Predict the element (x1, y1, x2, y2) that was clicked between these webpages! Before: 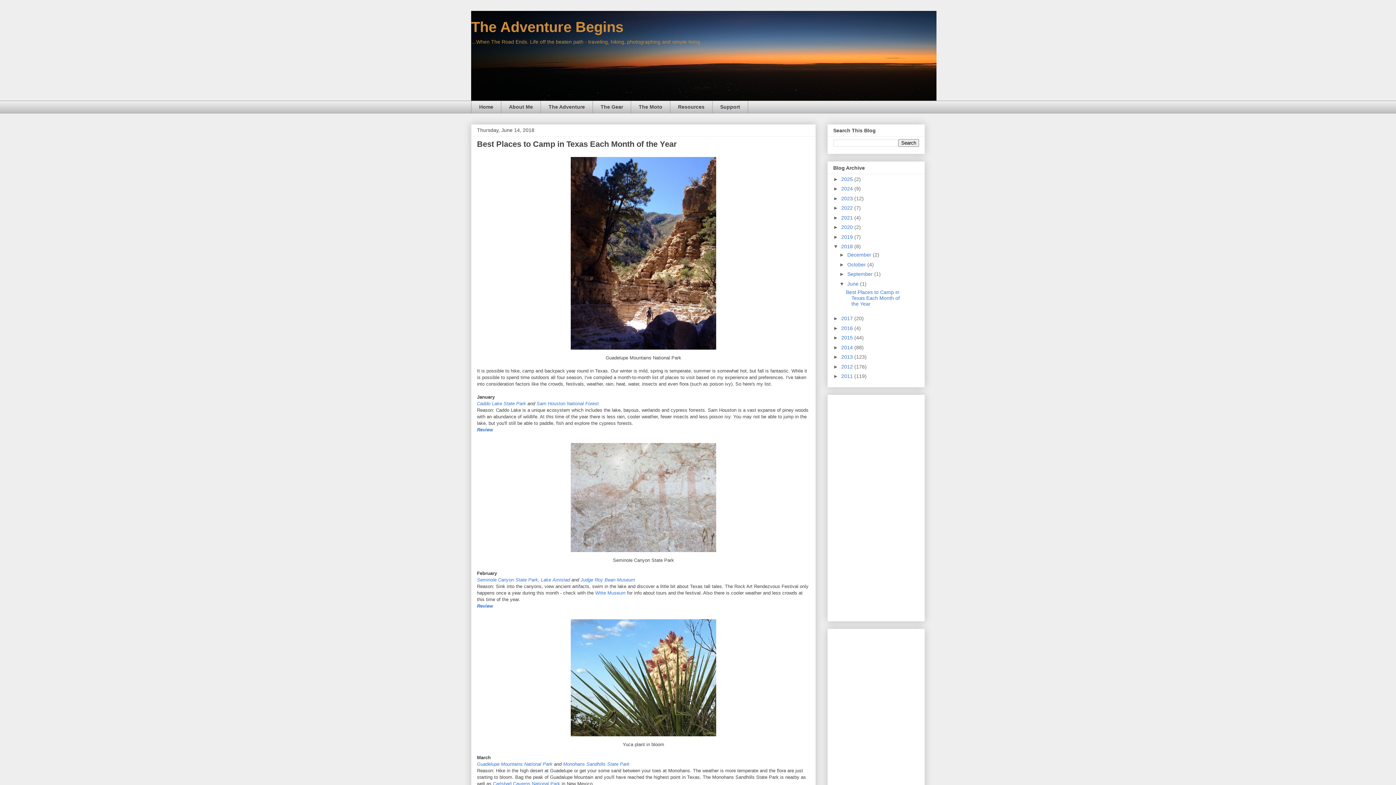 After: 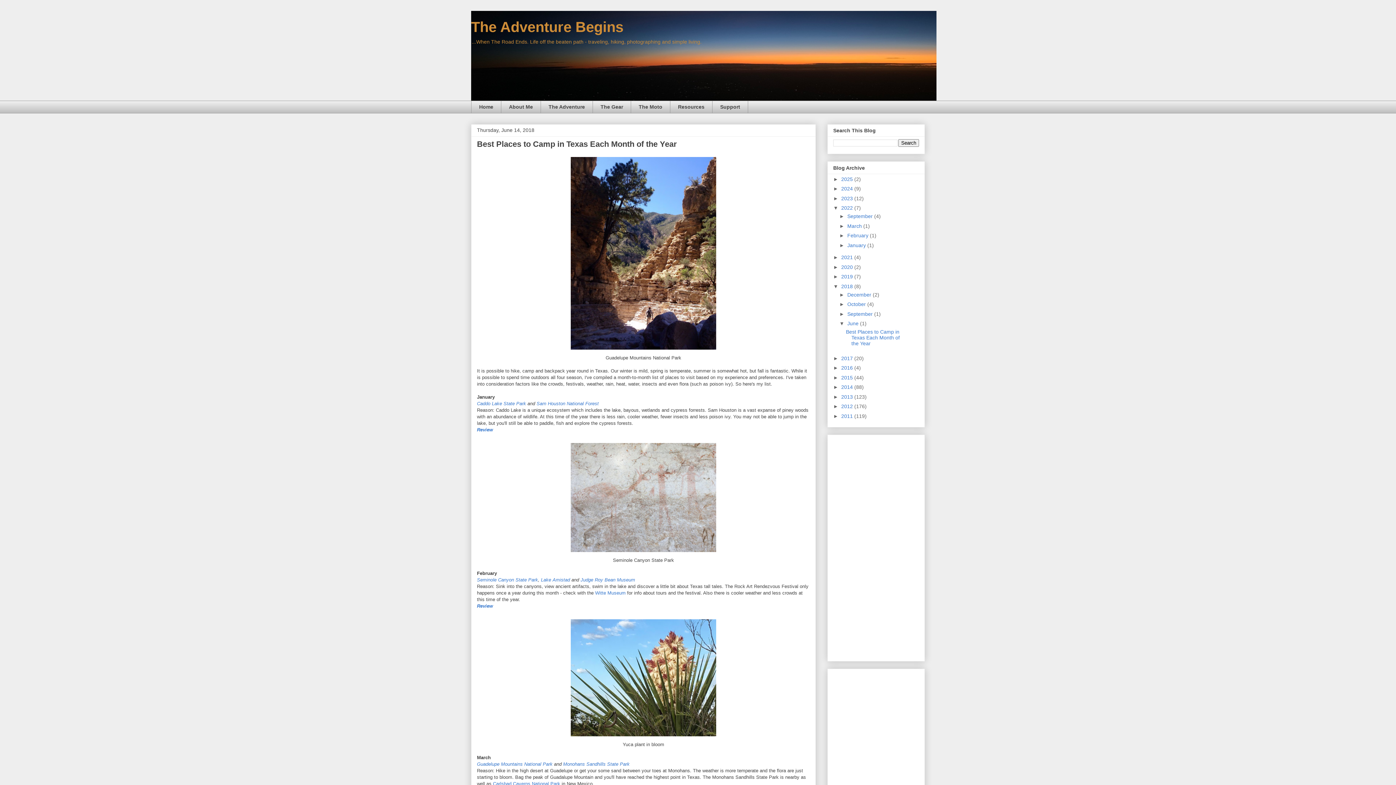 Action: label: ►   bbox: (833, 205, 841, 210)